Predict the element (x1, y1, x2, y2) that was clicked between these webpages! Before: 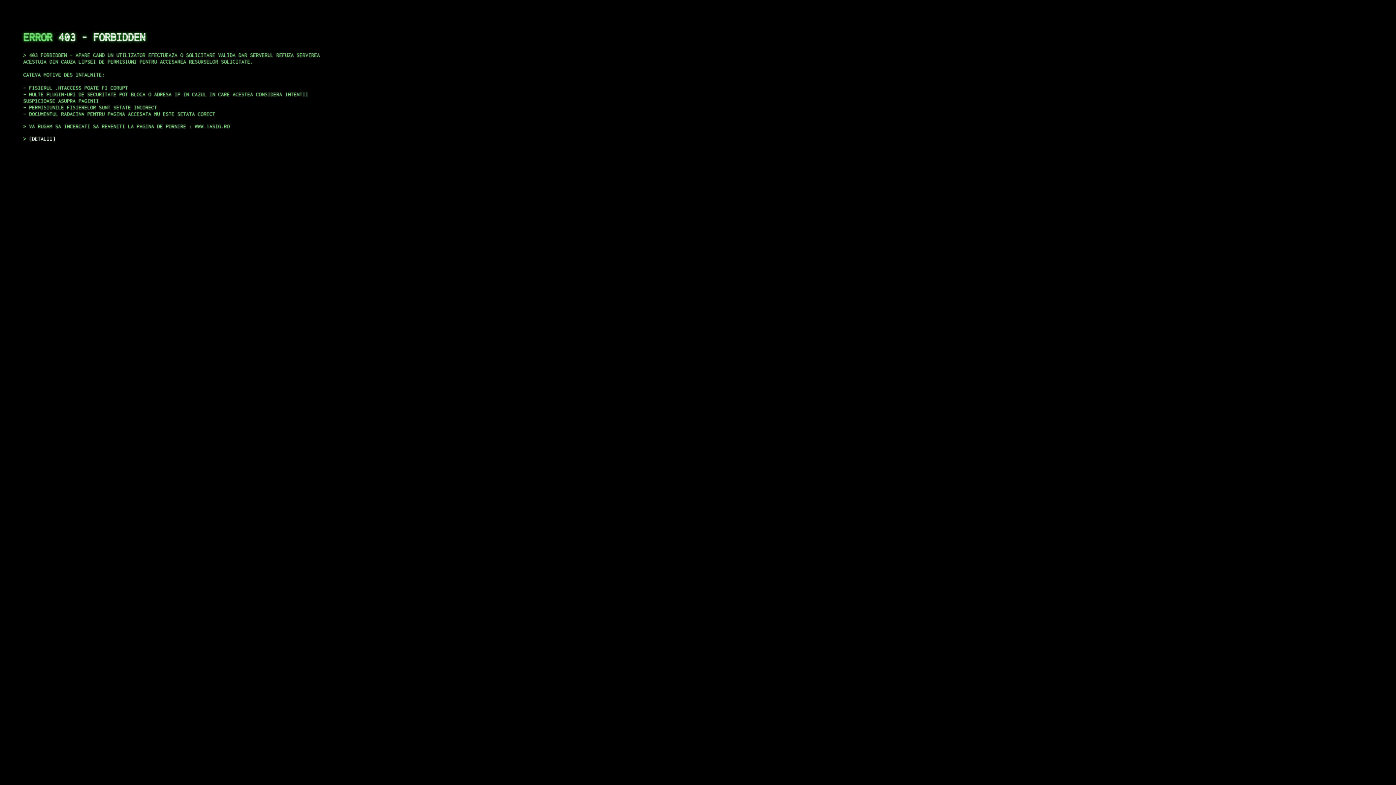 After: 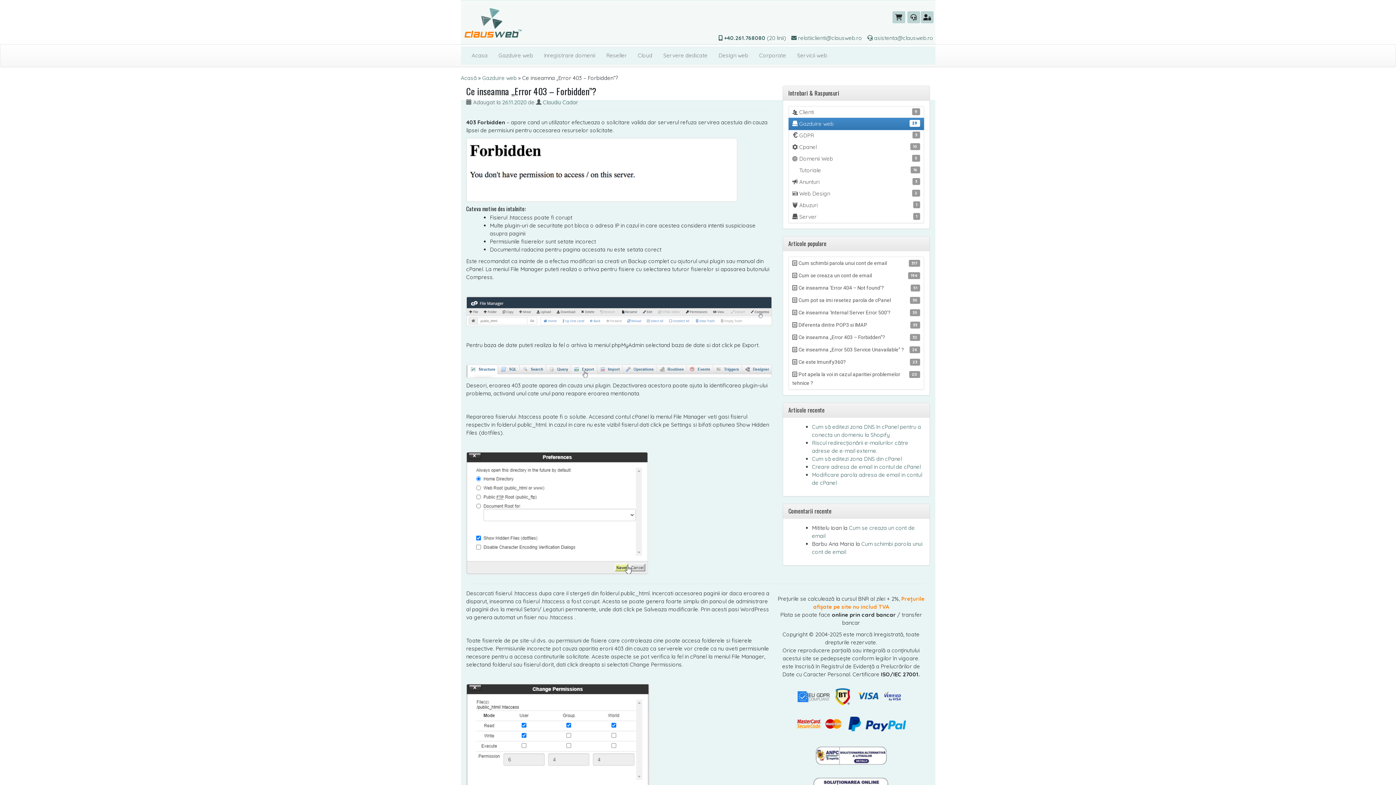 Action: bbox: (29, 135, 55, 141) label: DETALII